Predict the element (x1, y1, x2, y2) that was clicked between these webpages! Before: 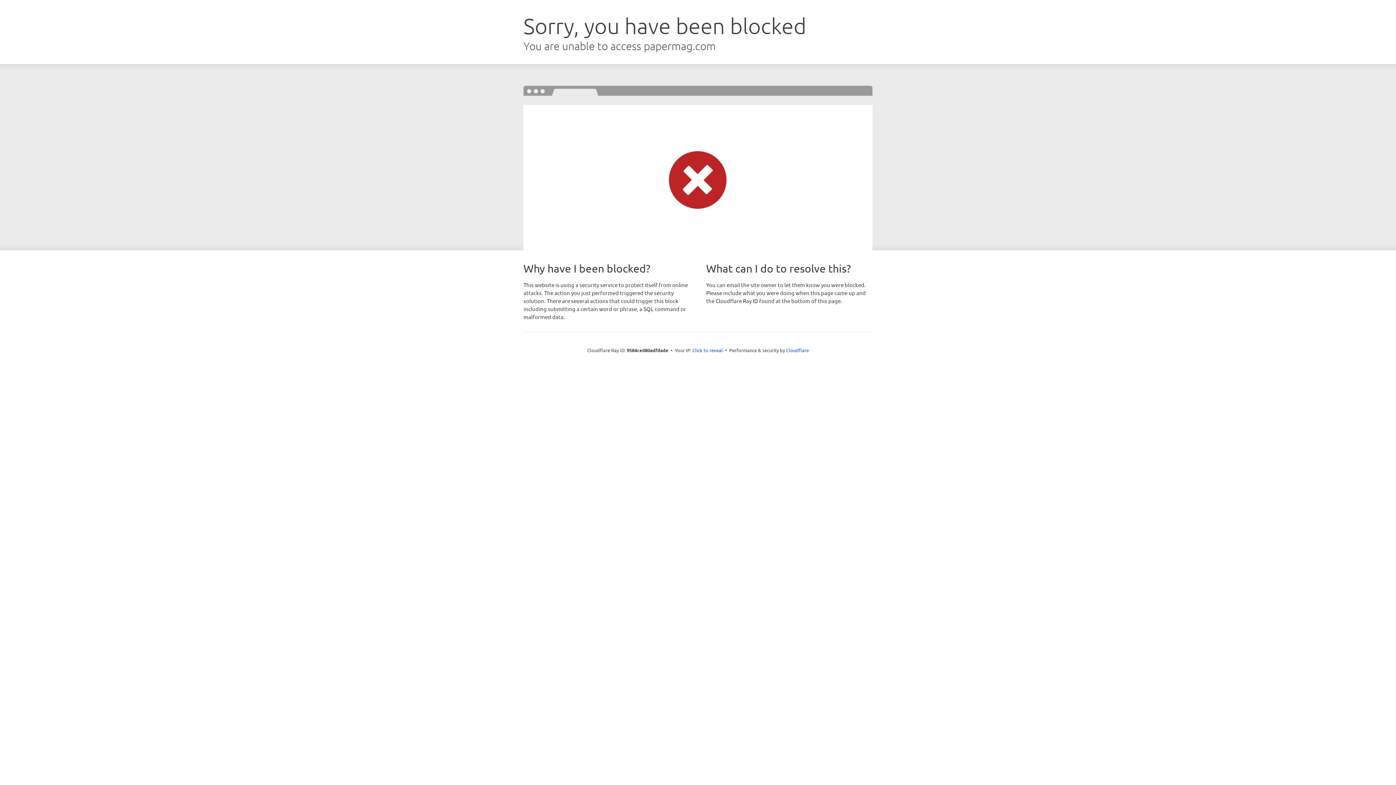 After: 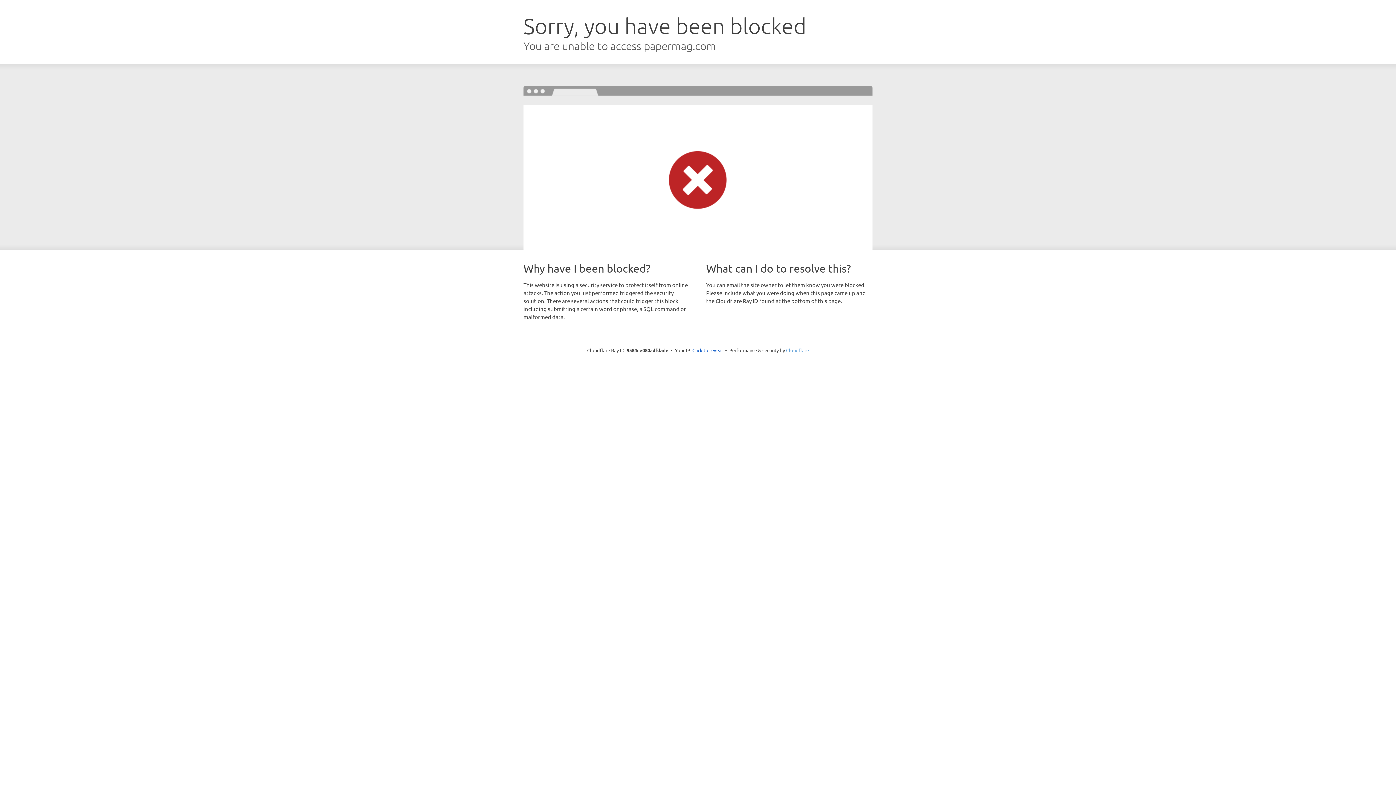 Action: bbox: (786, 347, 809, 353) label: Cloudflare